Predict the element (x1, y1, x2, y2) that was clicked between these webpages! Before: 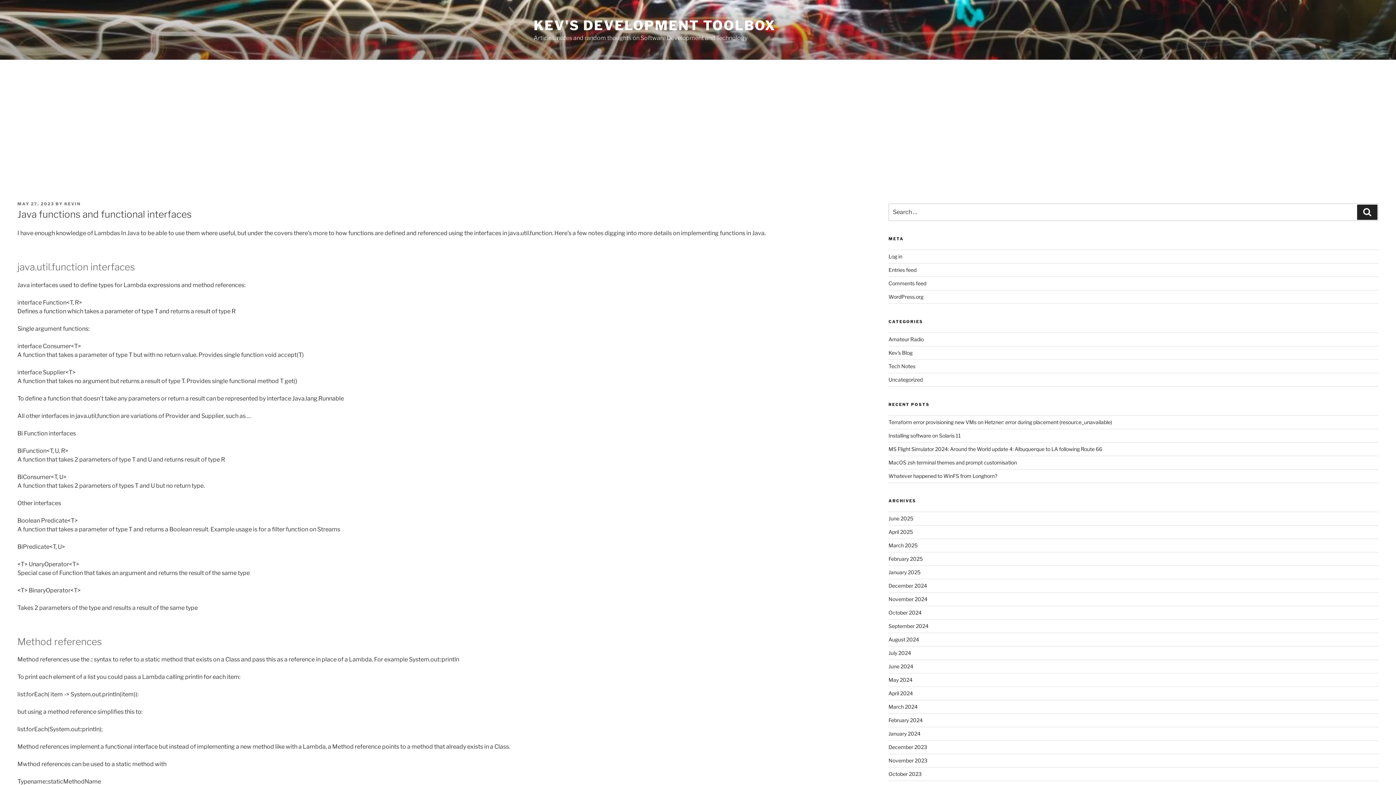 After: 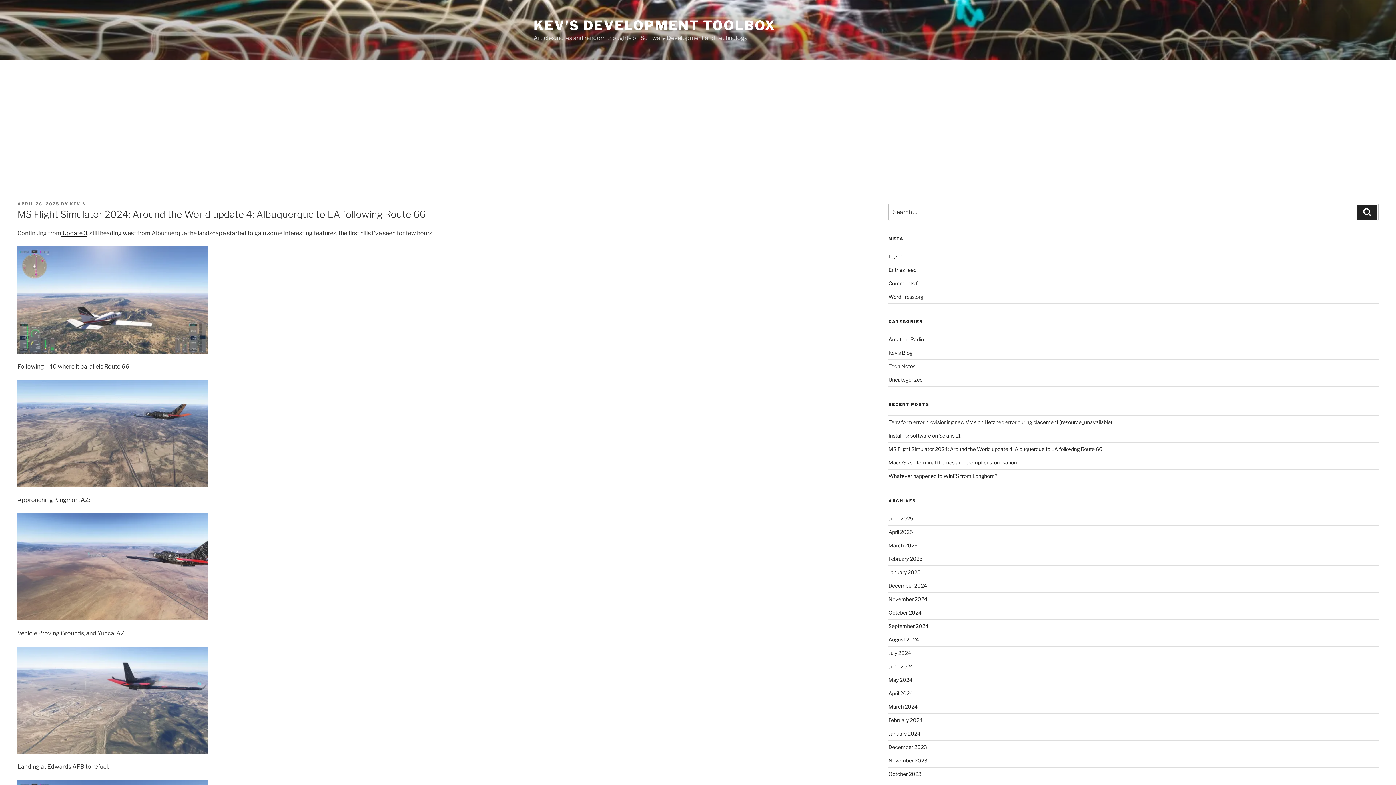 Action: bbox: (888, 446, 1102, 452) label: MS Flight Simulator 2024: Around the World update 4: Albuquerque to LA following Route 66